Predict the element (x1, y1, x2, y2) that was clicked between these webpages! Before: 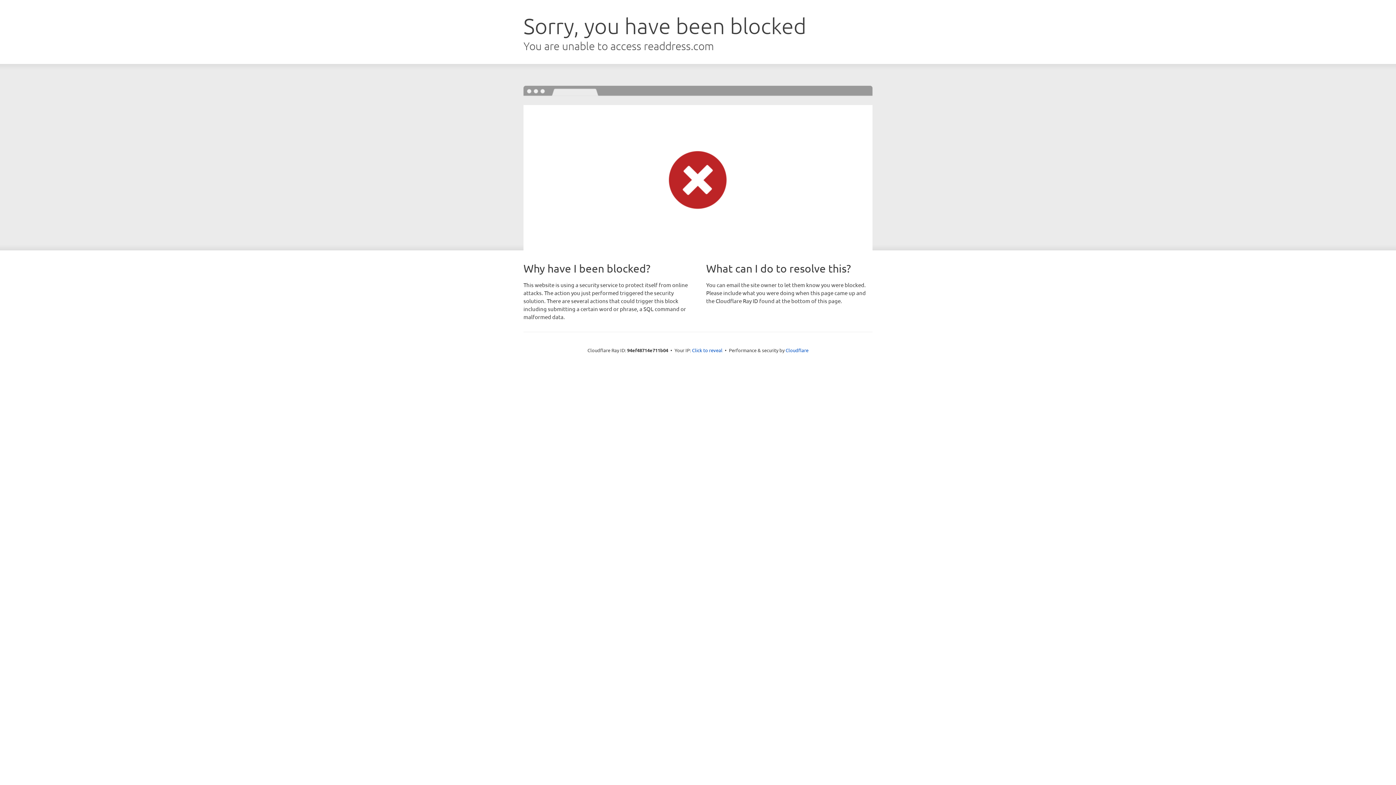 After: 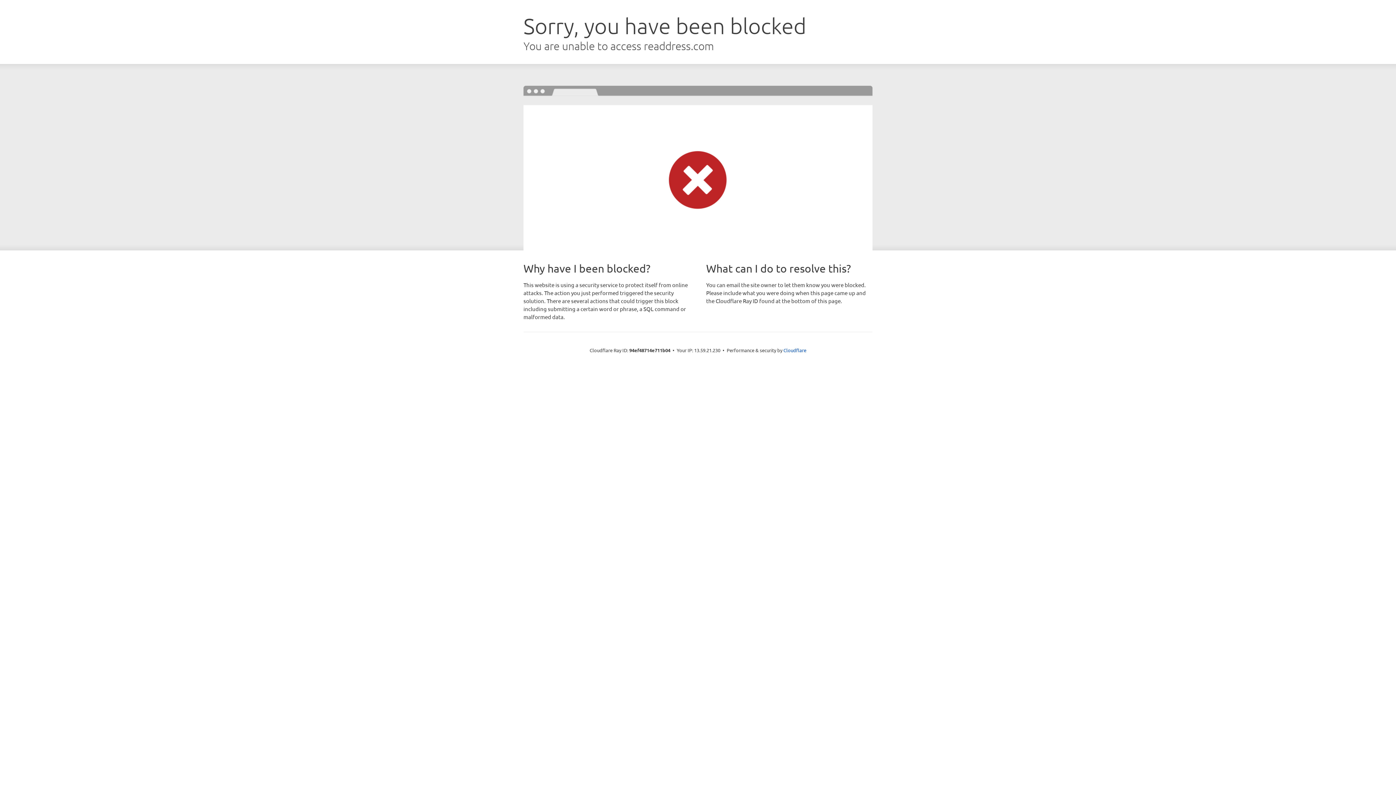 Action: bbox: (692, 346, 722, 353) label: Click to reveal